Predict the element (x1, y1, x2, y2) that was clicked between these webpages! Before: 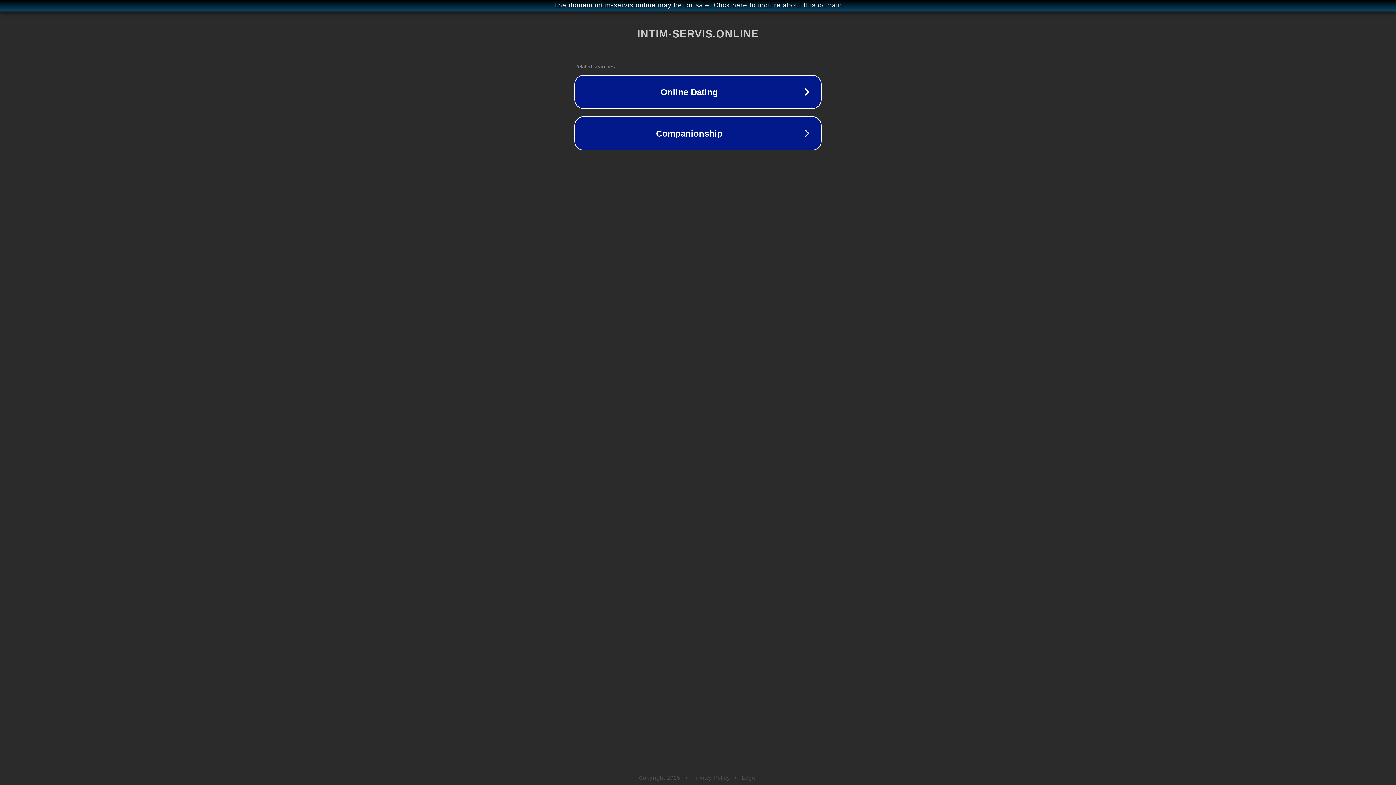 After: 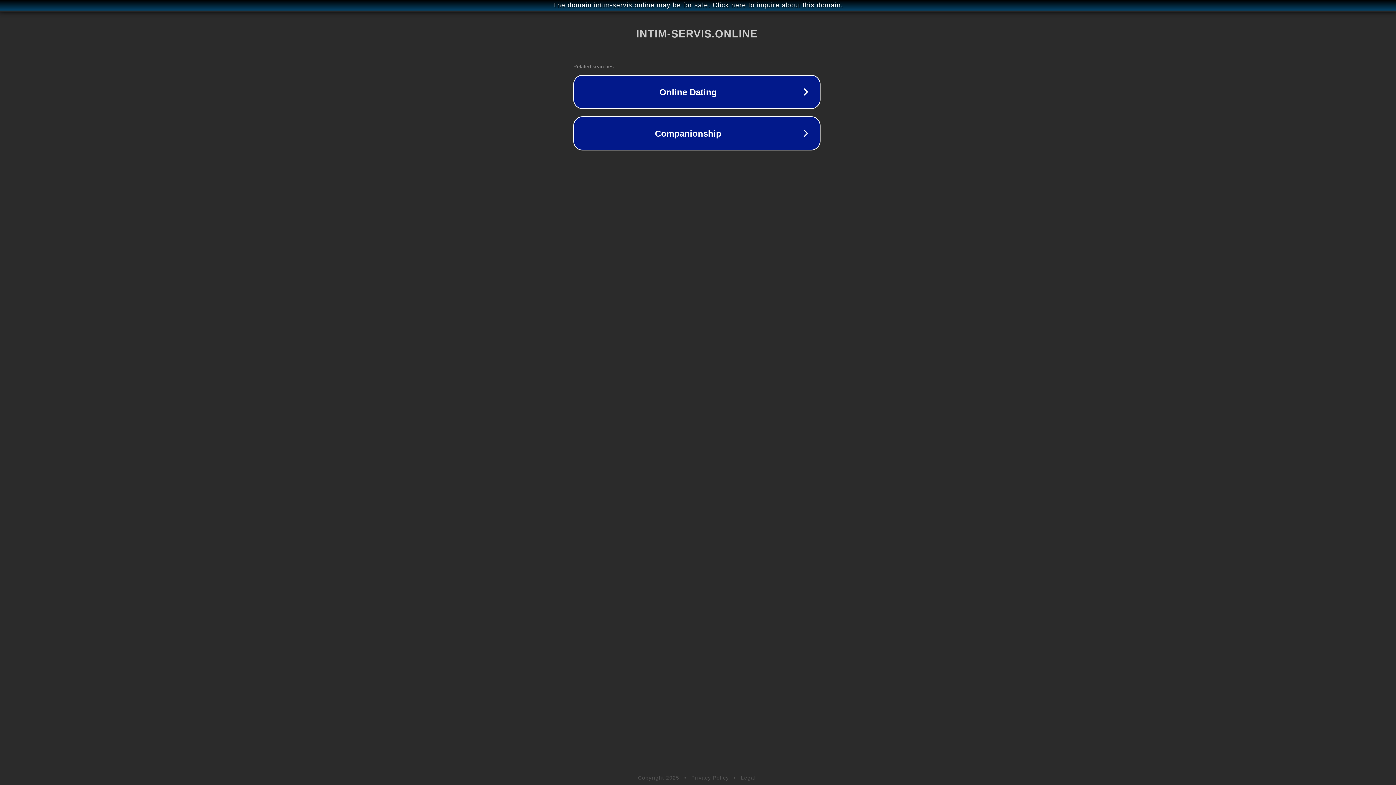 Action: bbox: (1, 1, 1397, 9) label: The domain intim-servis.online may be for sale. Click here to inquire about this domain.